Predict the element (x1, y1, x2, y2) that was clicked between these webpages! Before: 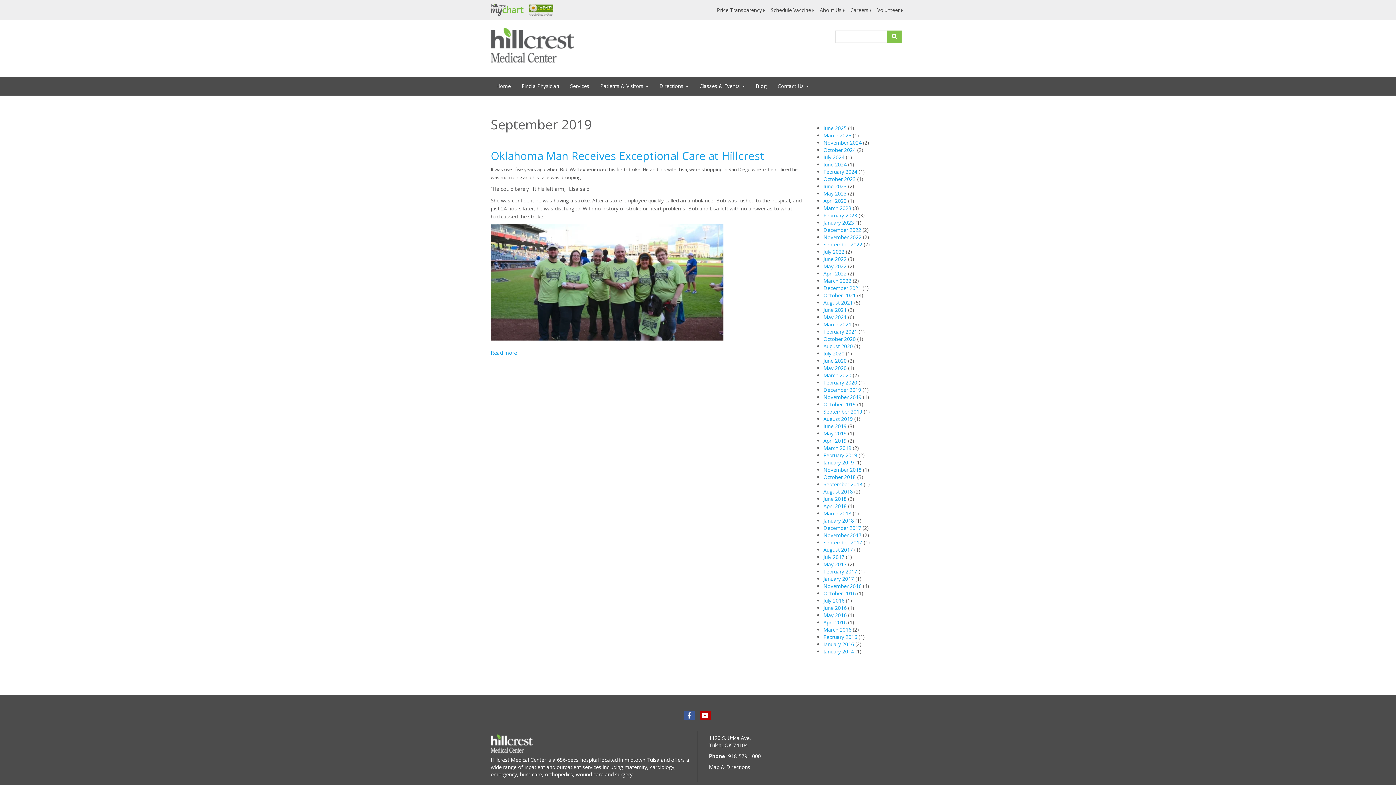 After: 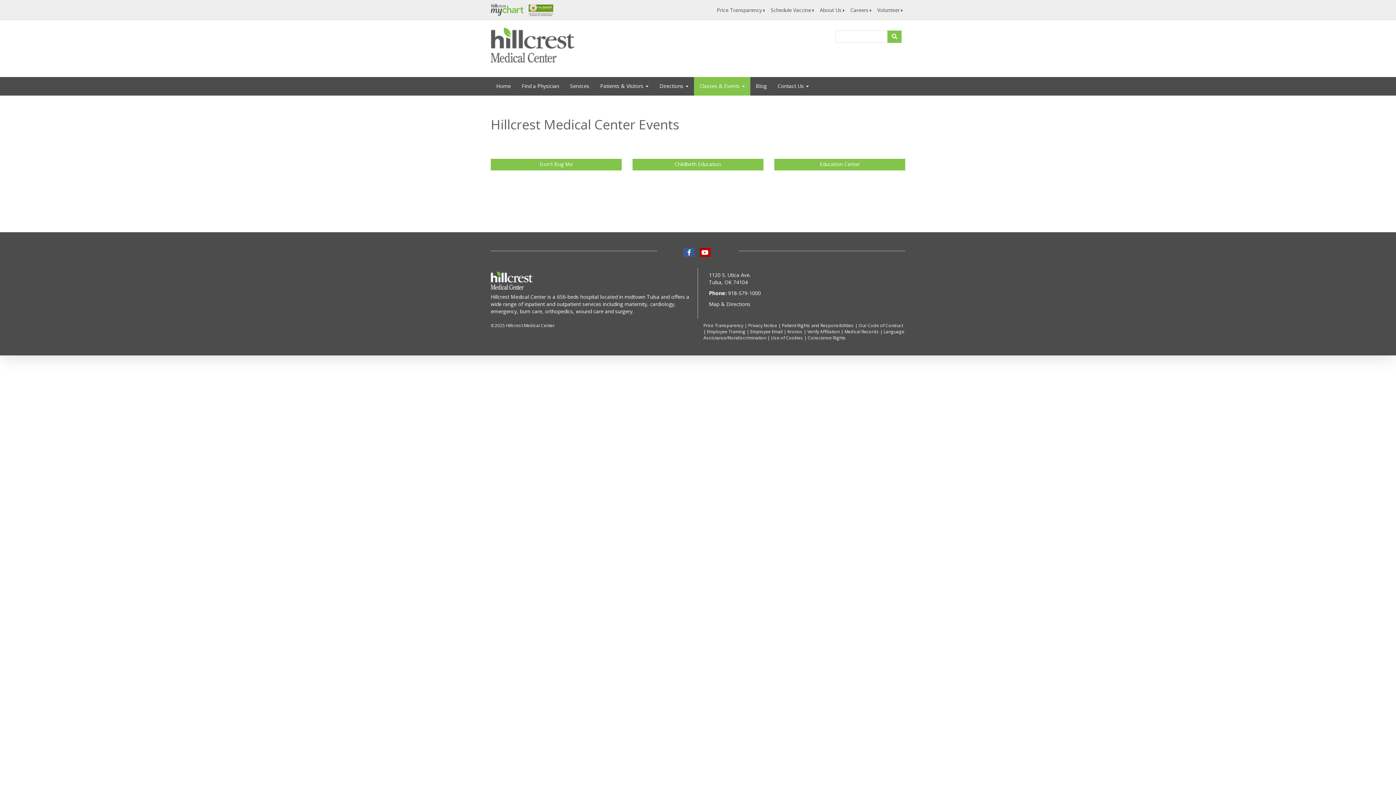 Action: bbox: (694, 77, 750, 95) label: Classes & Events 